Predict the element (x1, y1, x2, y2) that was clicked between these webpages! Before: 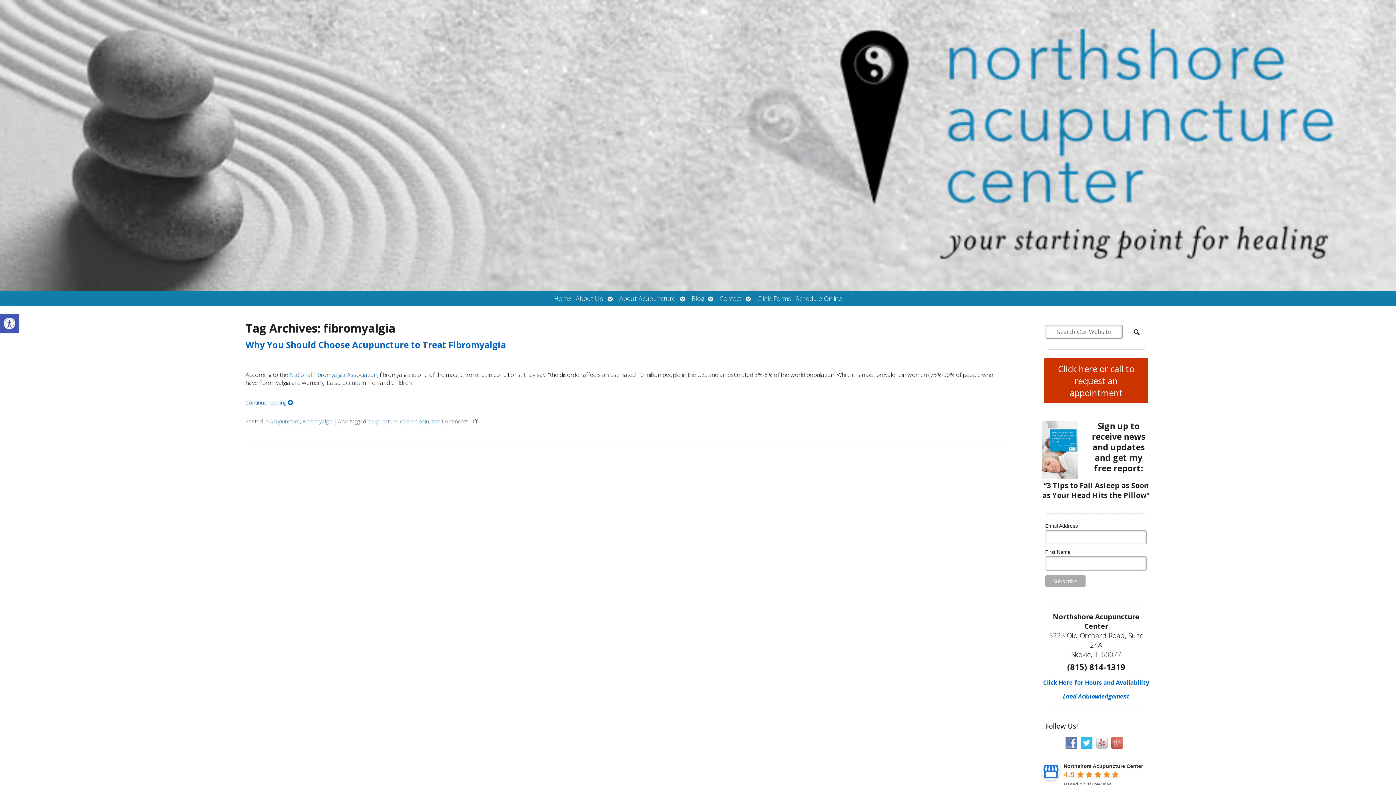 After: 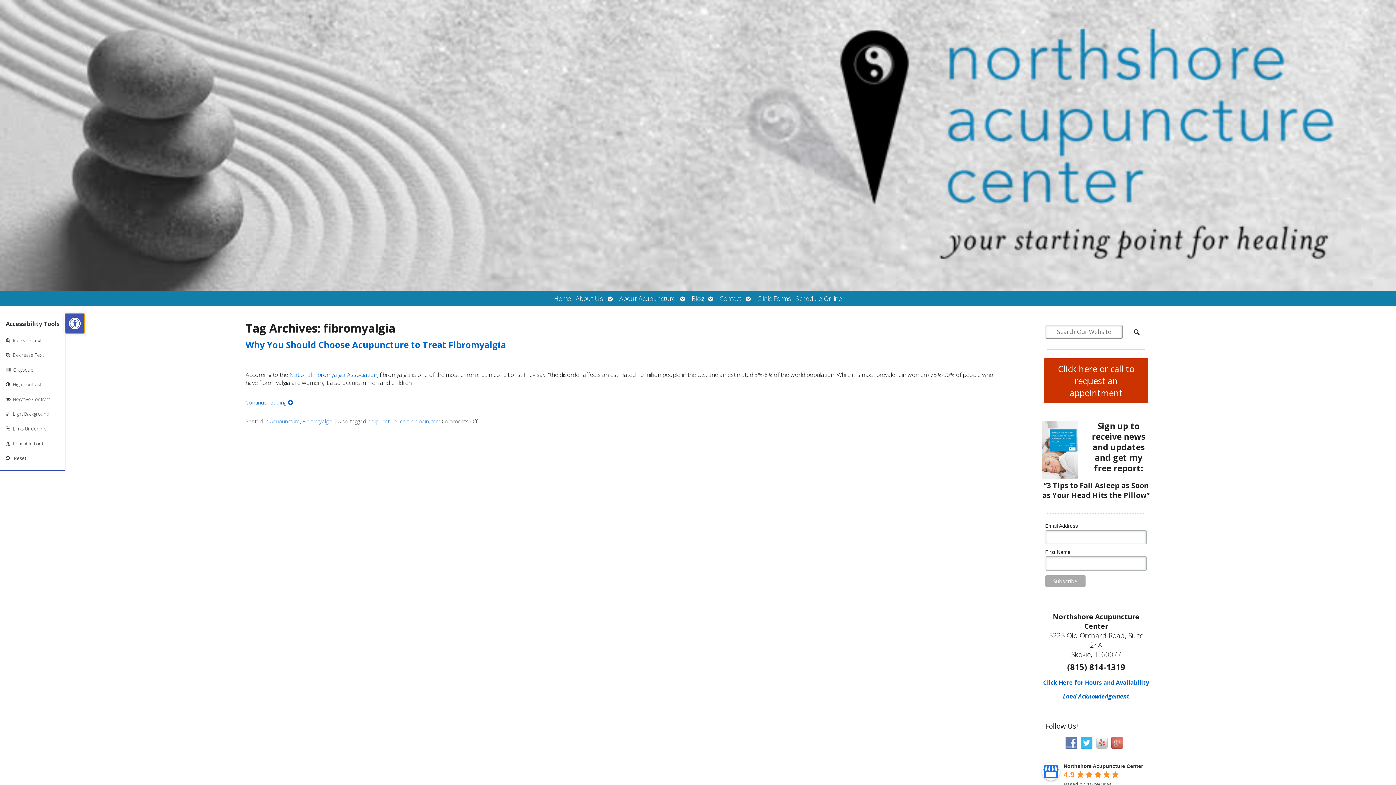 Action: label: Open toolbar bbox: (0, 314, 18, 333)